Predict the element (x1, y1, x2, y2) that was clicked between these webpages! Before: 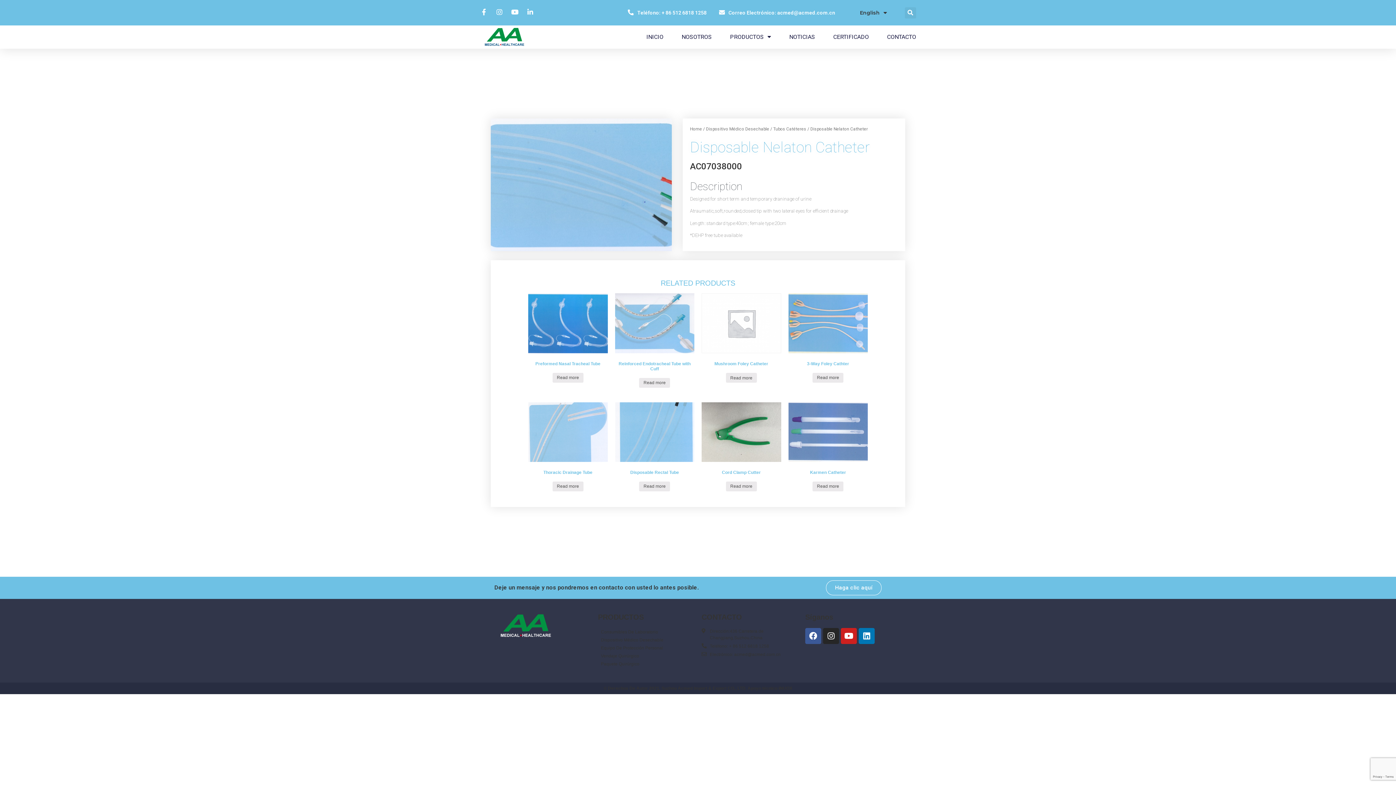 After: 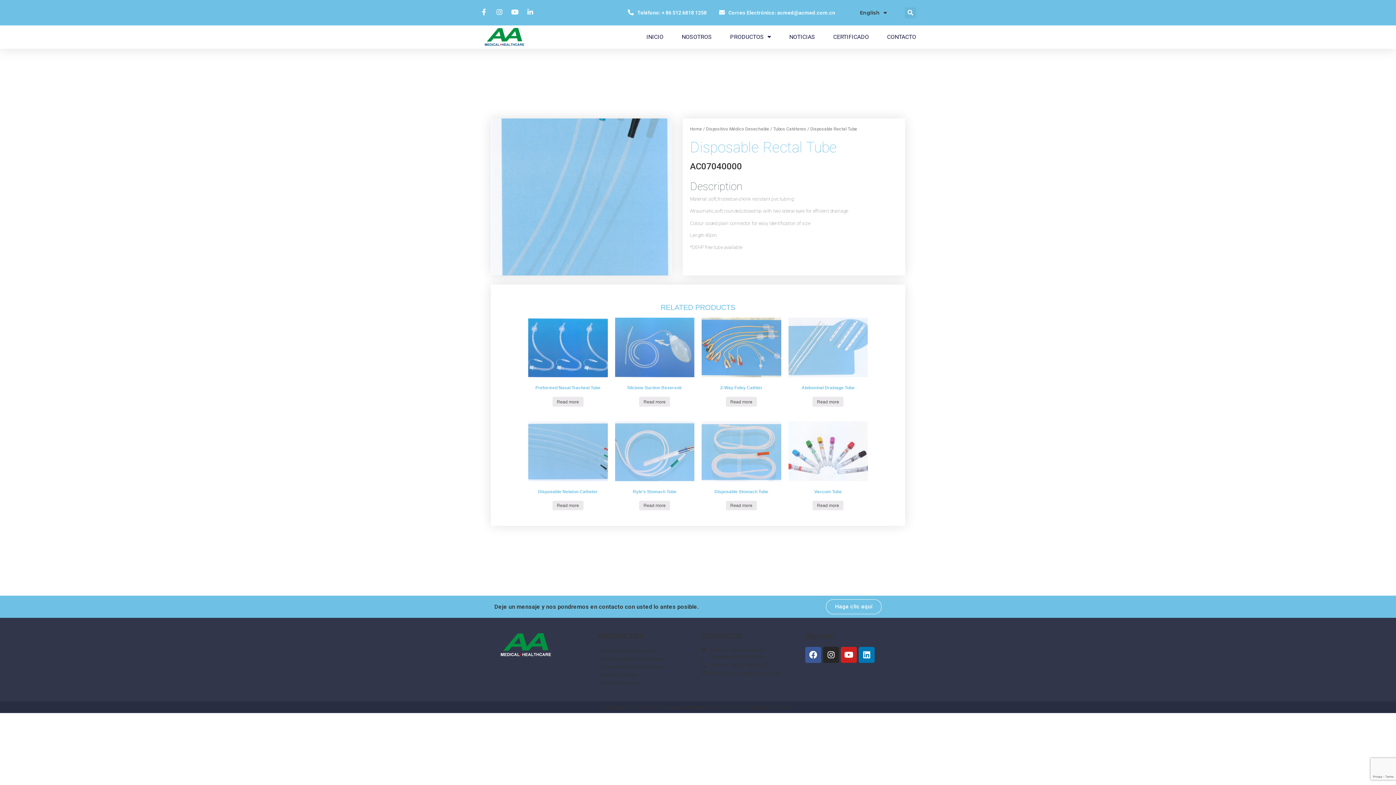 Action: bbox: (615, 402, 694, 477) label: Disposable Rectal Tube